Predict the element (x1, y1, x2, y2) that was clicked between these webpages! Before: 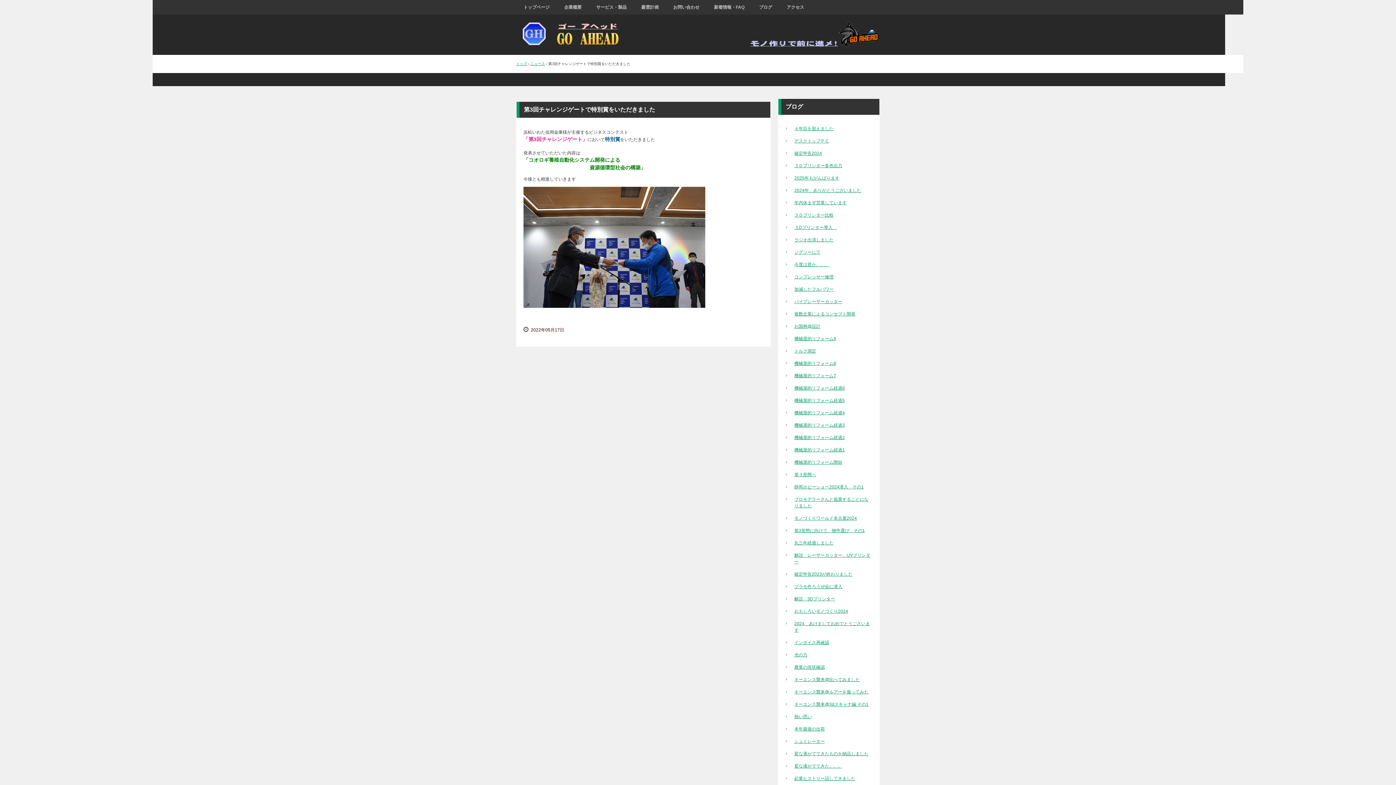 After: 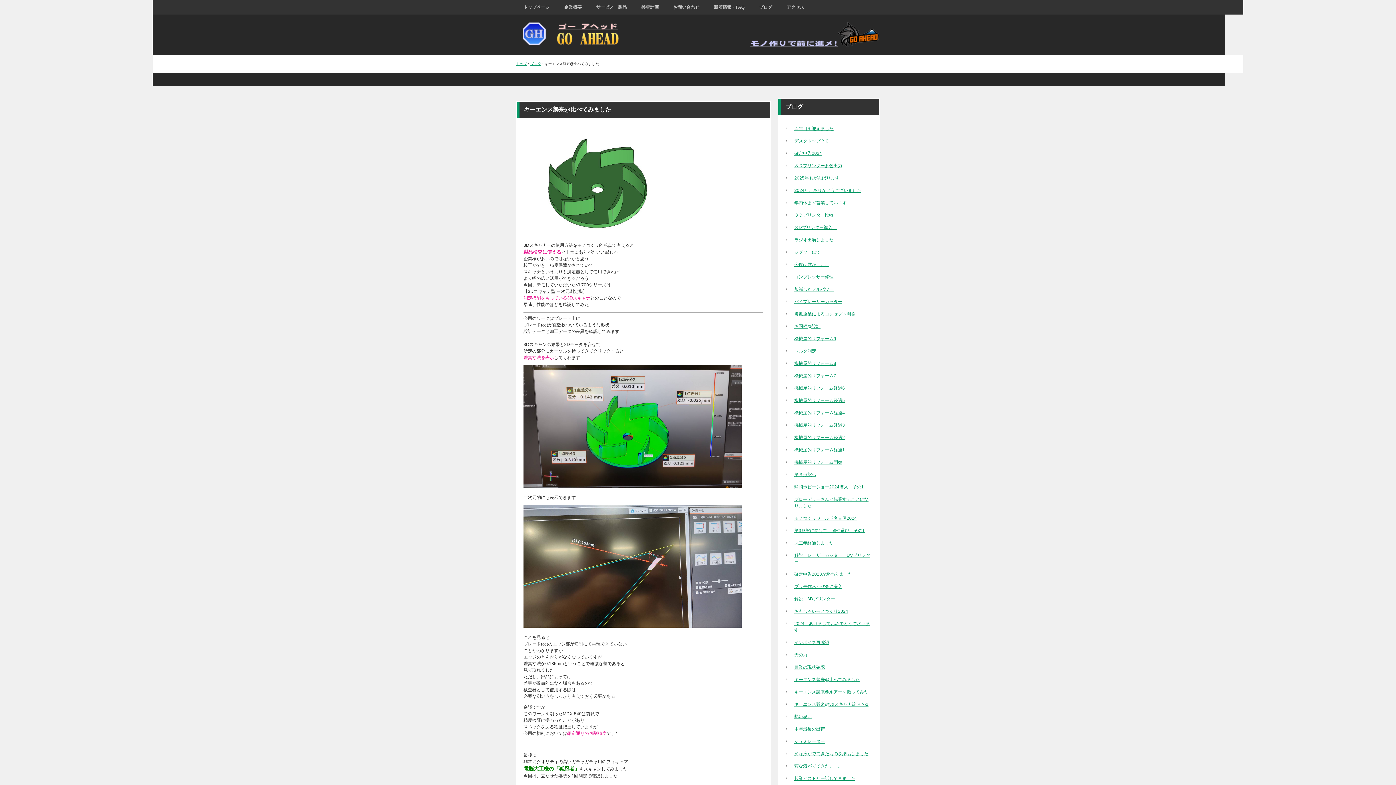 Action: bbox: (785, 673, 872, 686) label: キーエンス襲来@比べてみました